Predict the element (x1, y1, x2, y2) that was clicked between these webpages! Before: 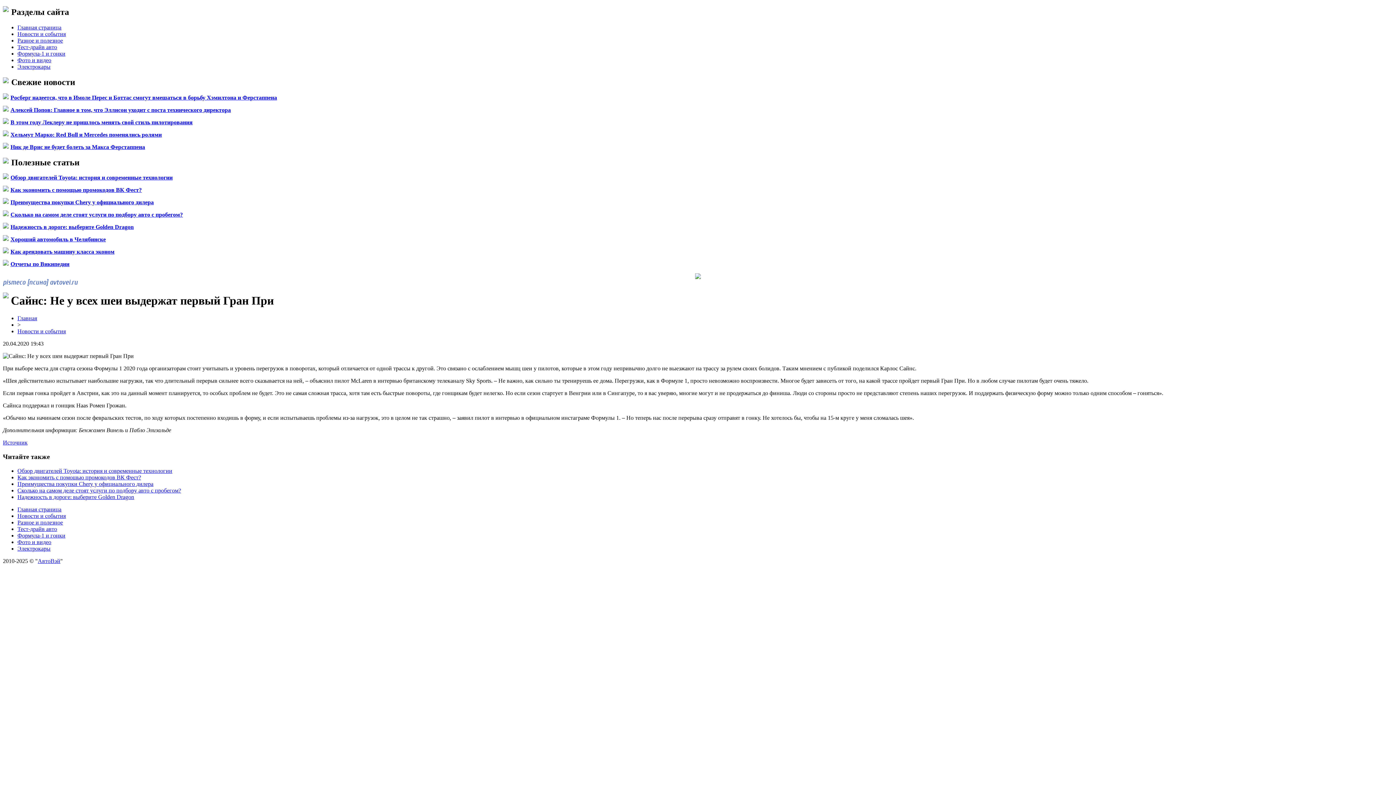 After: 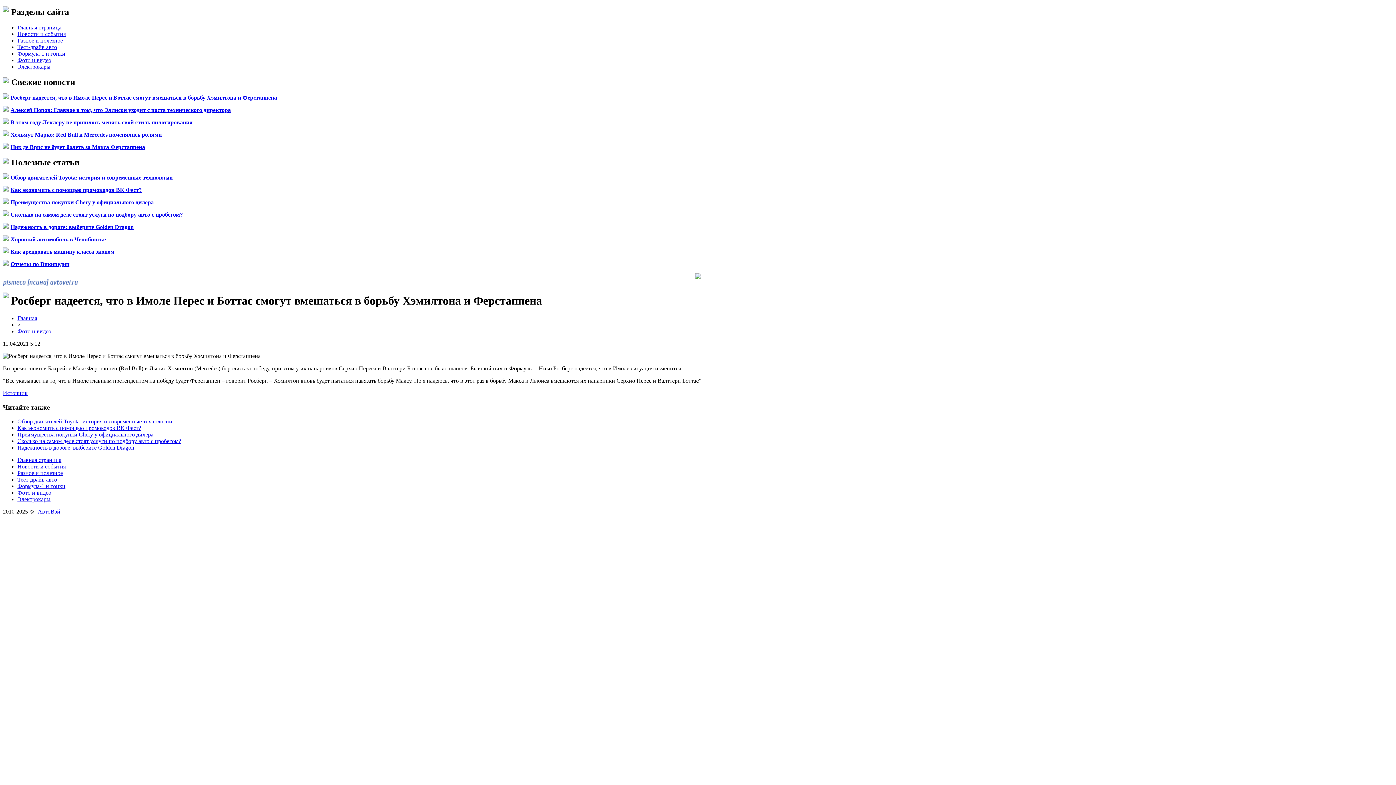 Action: bbox: (10, 94, 277, 100) label: Росберг надеется, что в Имоле Перес и Боттас смогут вмешаться в борьбу Хэмилтона и Ферстаппена